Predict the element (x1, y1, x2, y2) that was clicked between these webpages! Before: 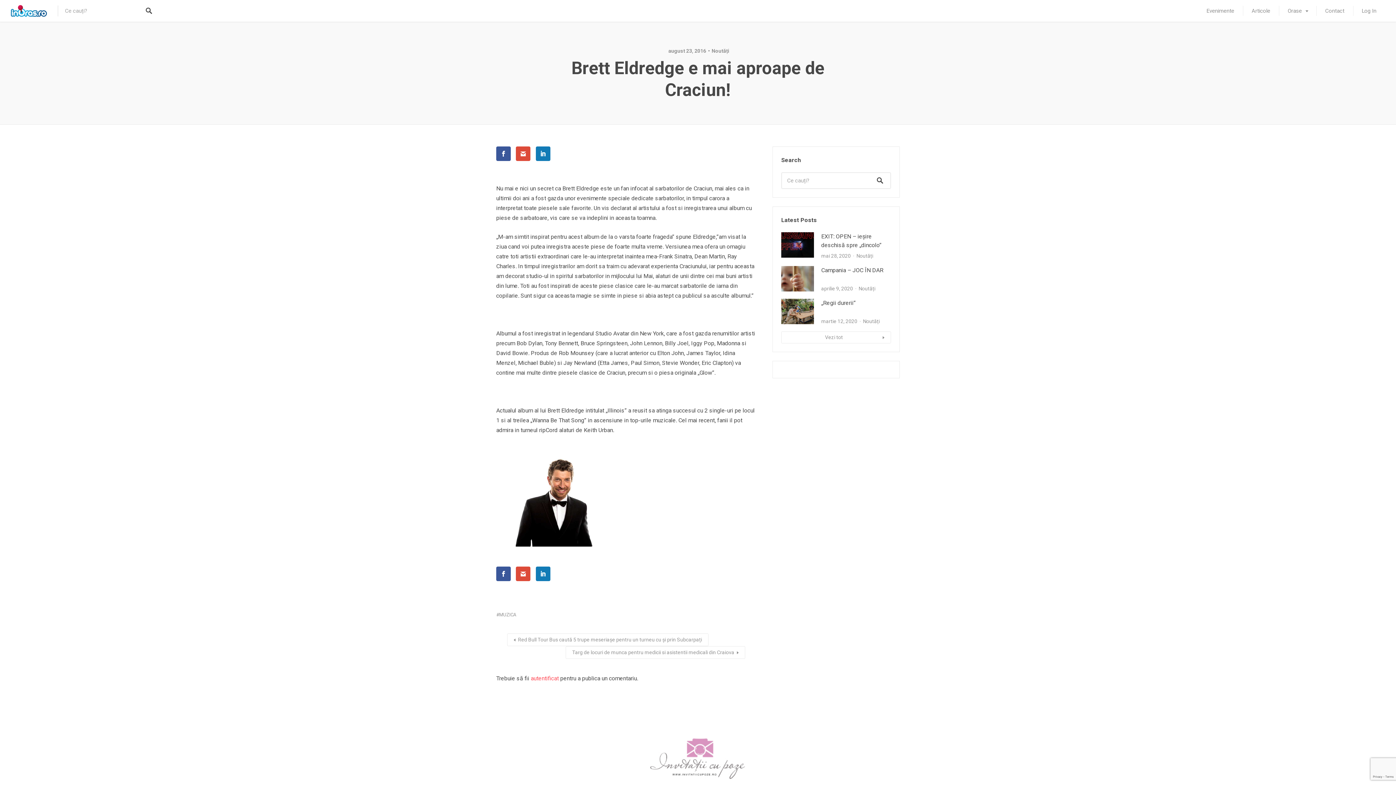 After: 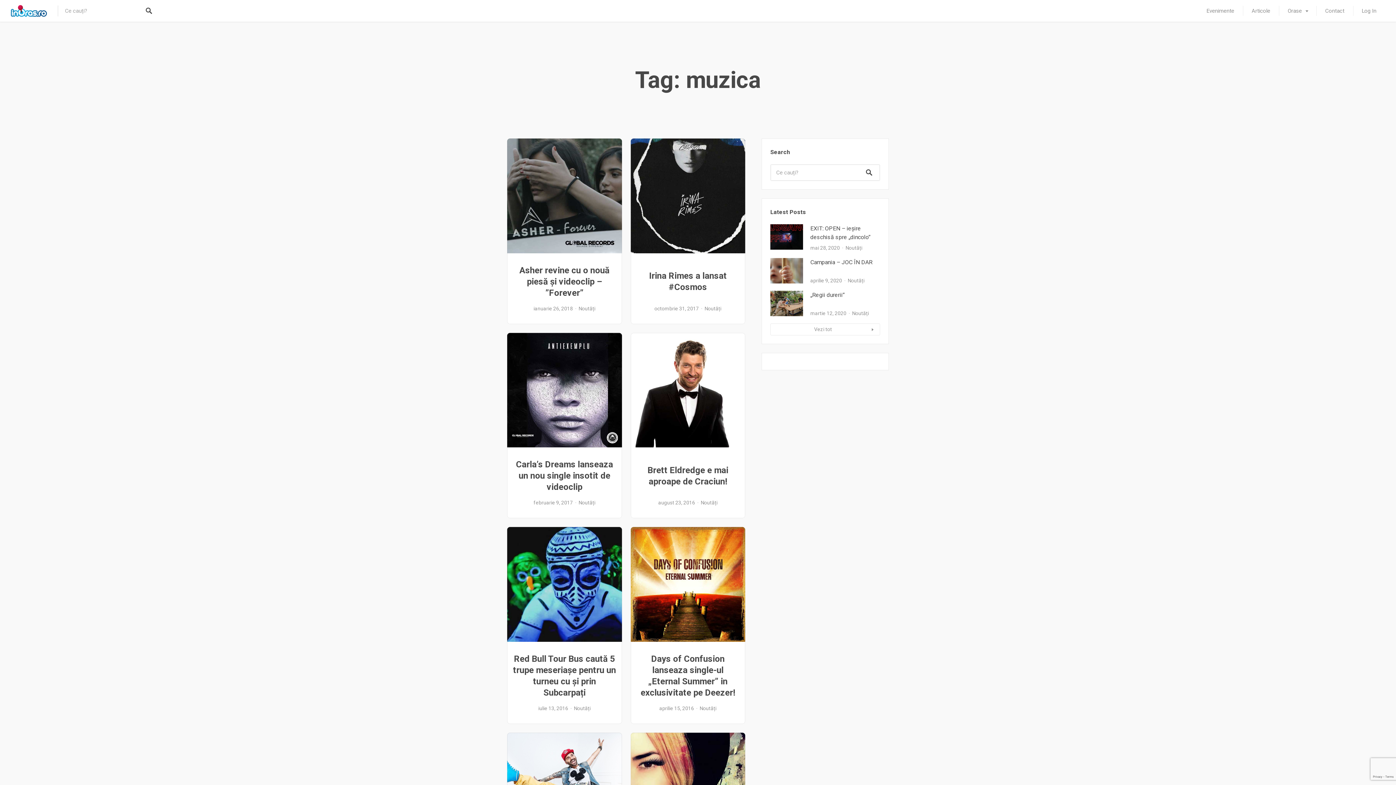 Action: bbox: (496, 611, 516, 619) label: MUZICA